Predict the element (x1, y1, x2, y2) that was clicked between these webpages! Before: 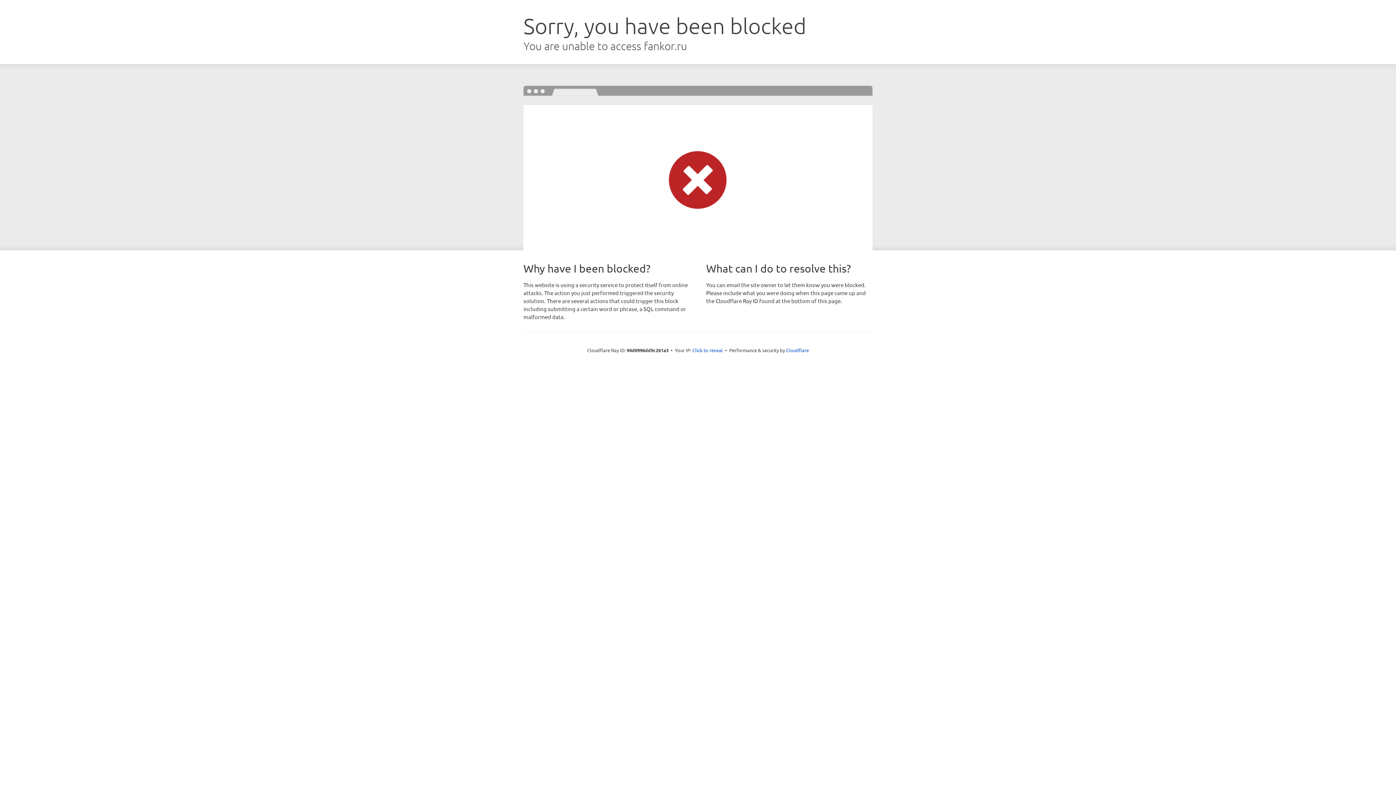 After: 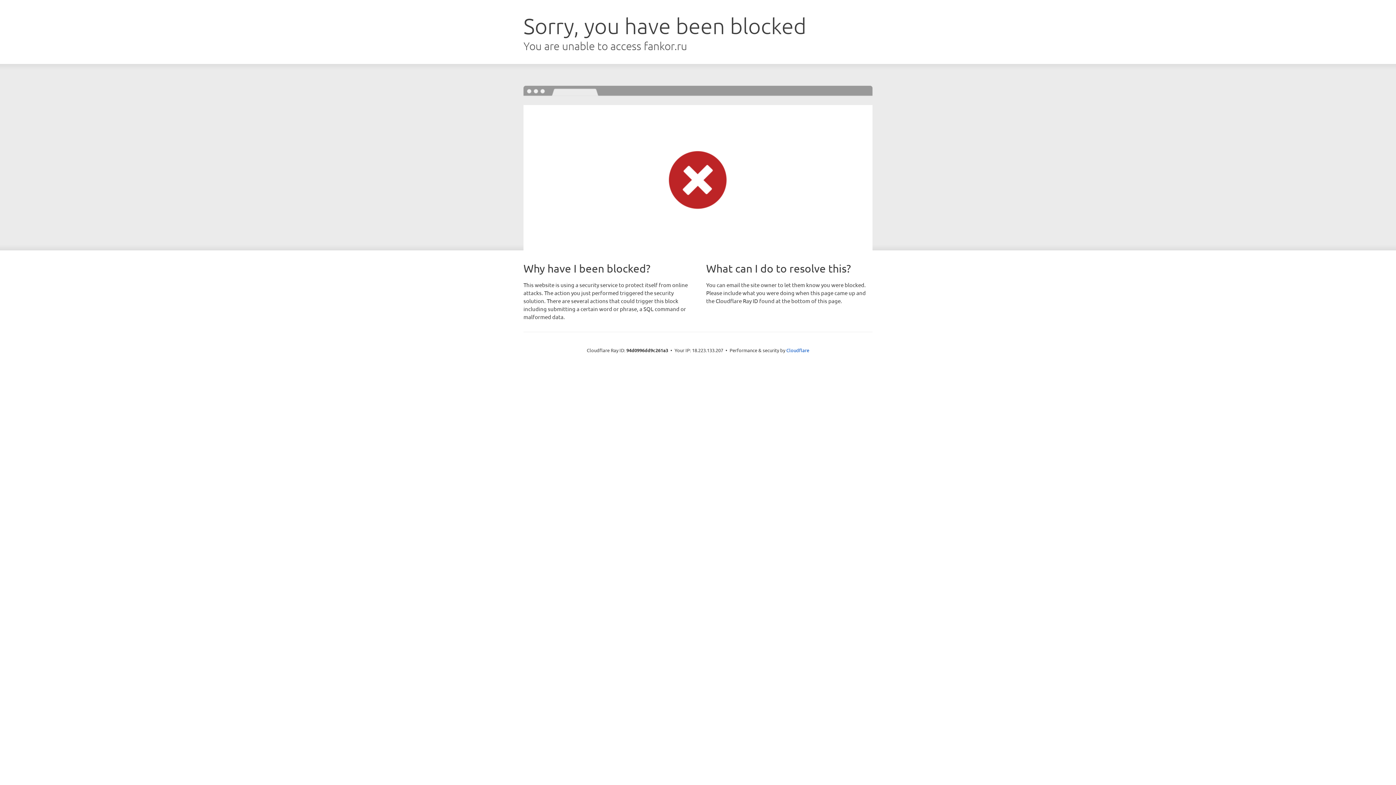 Action: label: Click to reveal bbox: (692, 346, 723, 353)